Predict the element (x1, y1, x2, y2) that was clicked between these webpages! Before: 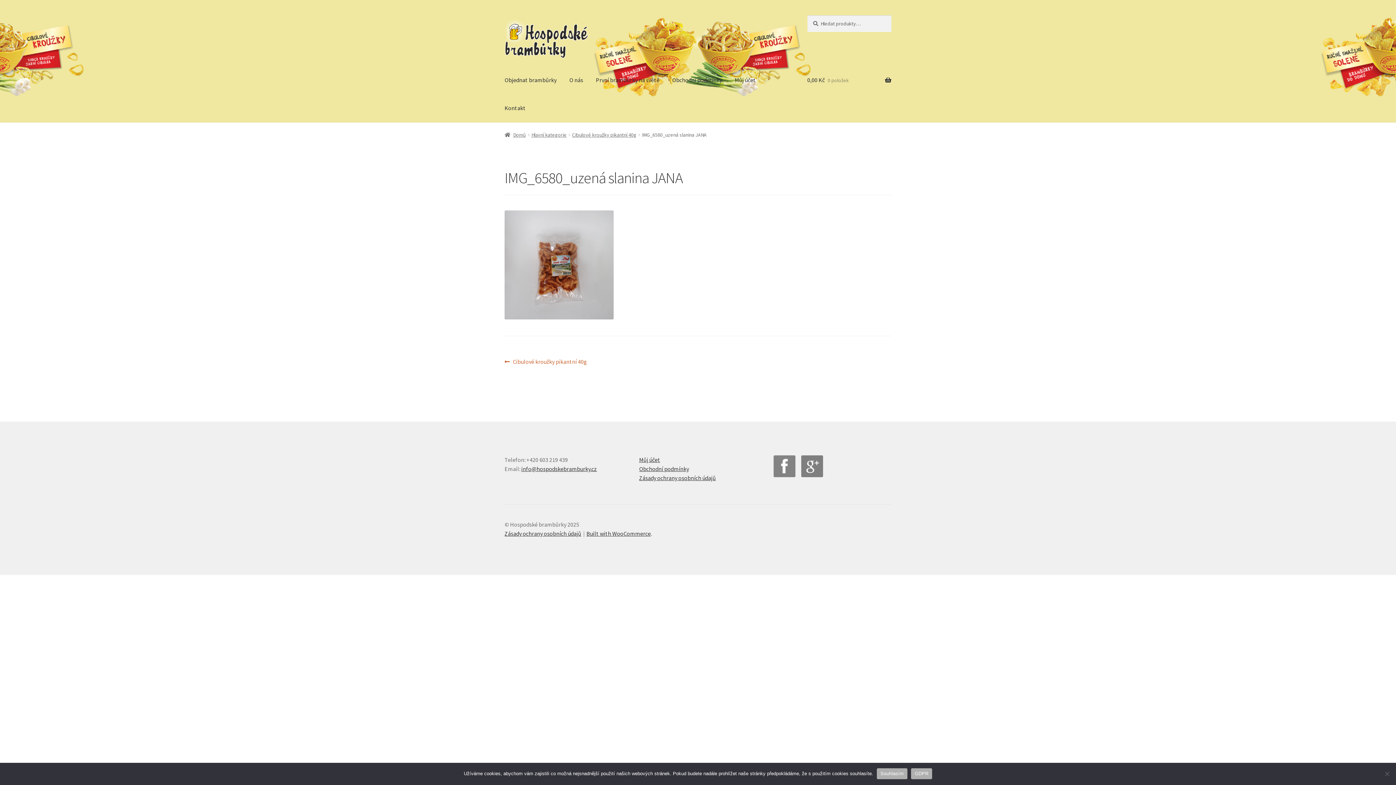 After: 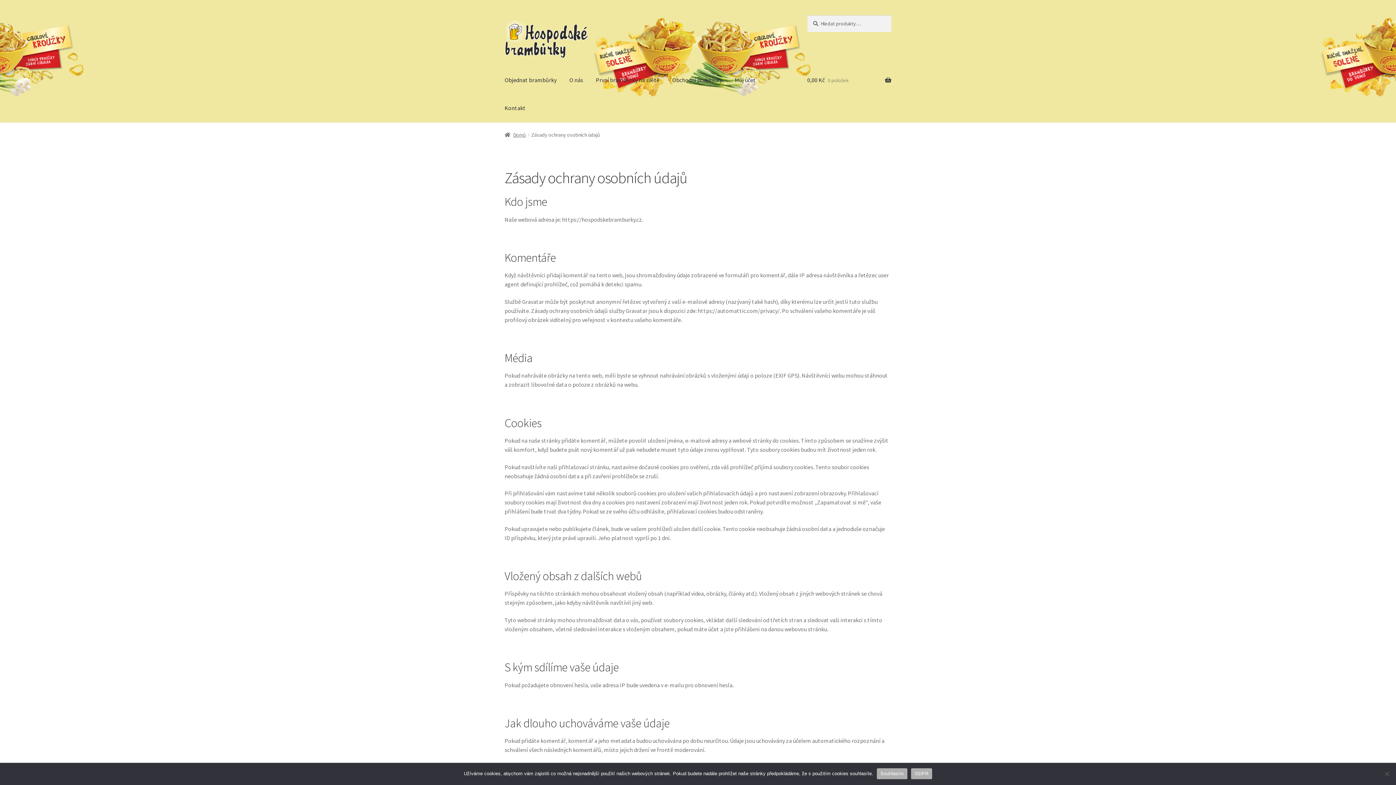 Action: bbox: (639, 474, 716, 481) label: Zásady ochrany osobních údajů